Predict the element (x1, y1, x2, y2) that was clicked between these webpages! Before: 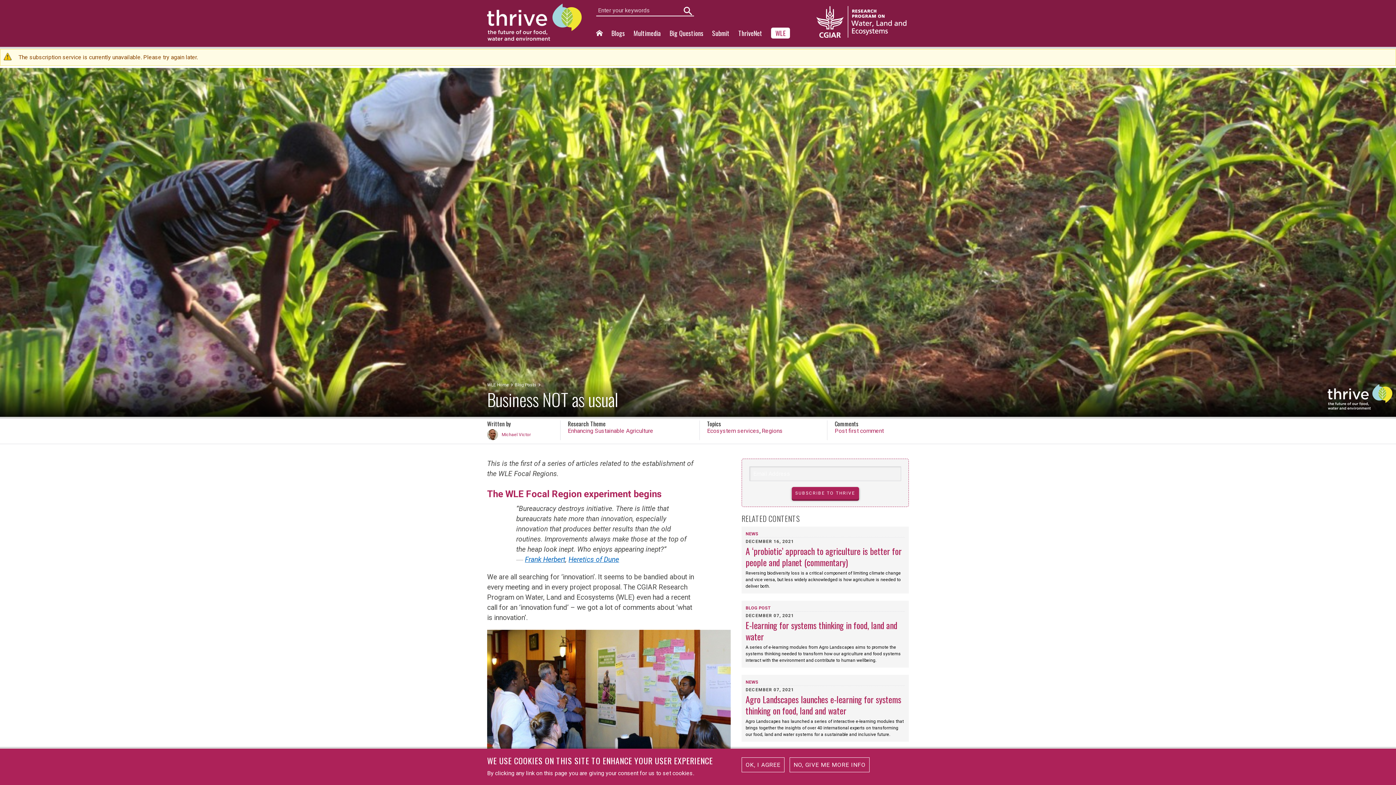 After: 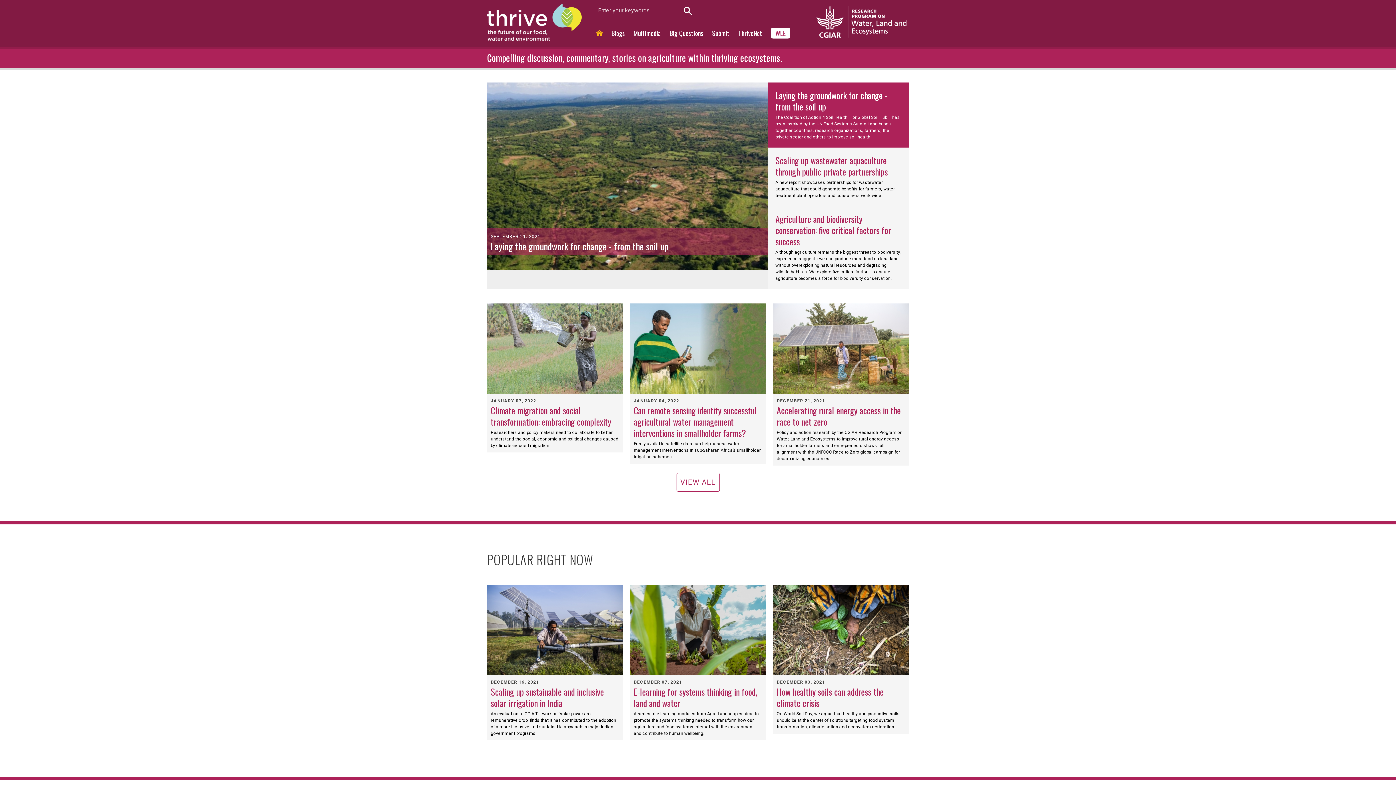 Action: bbox: (487, 35, 581, 42)